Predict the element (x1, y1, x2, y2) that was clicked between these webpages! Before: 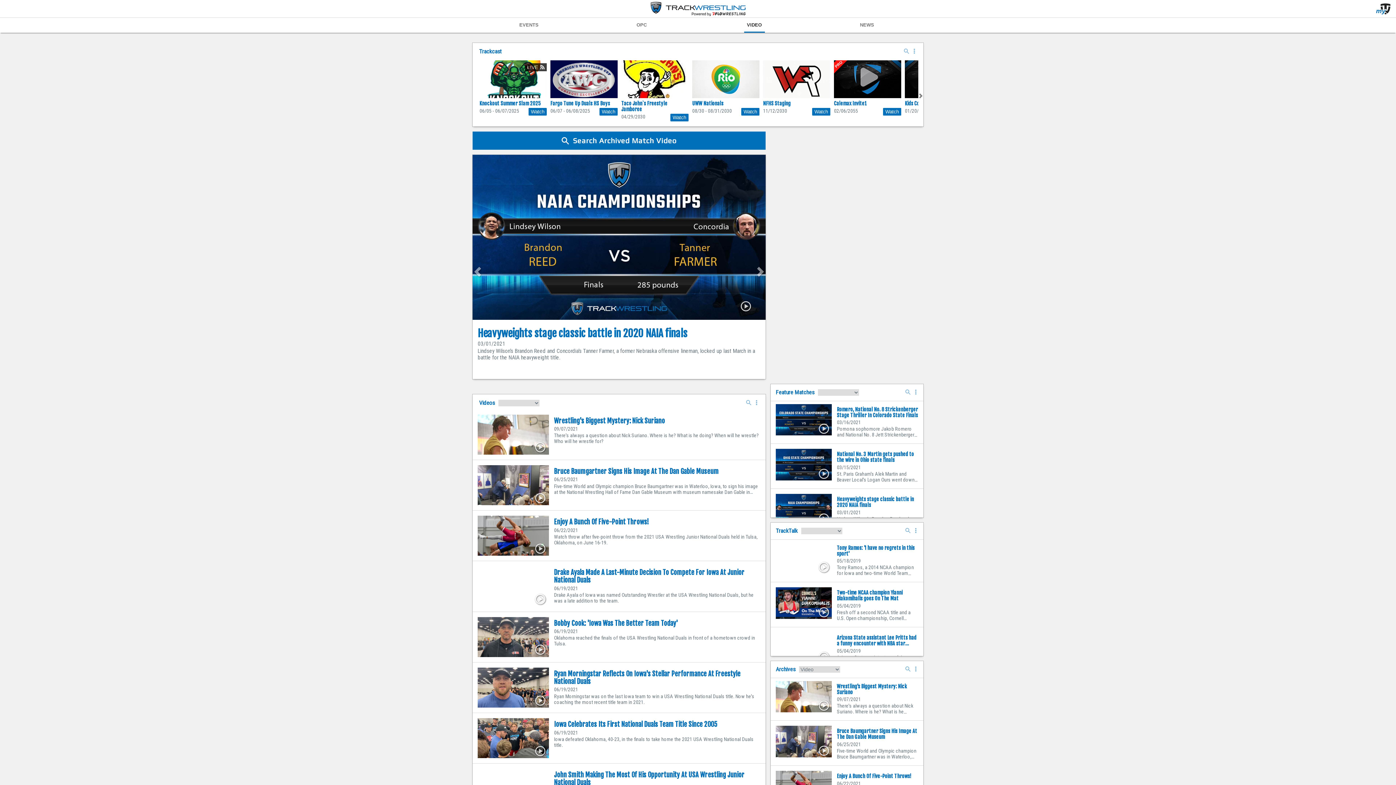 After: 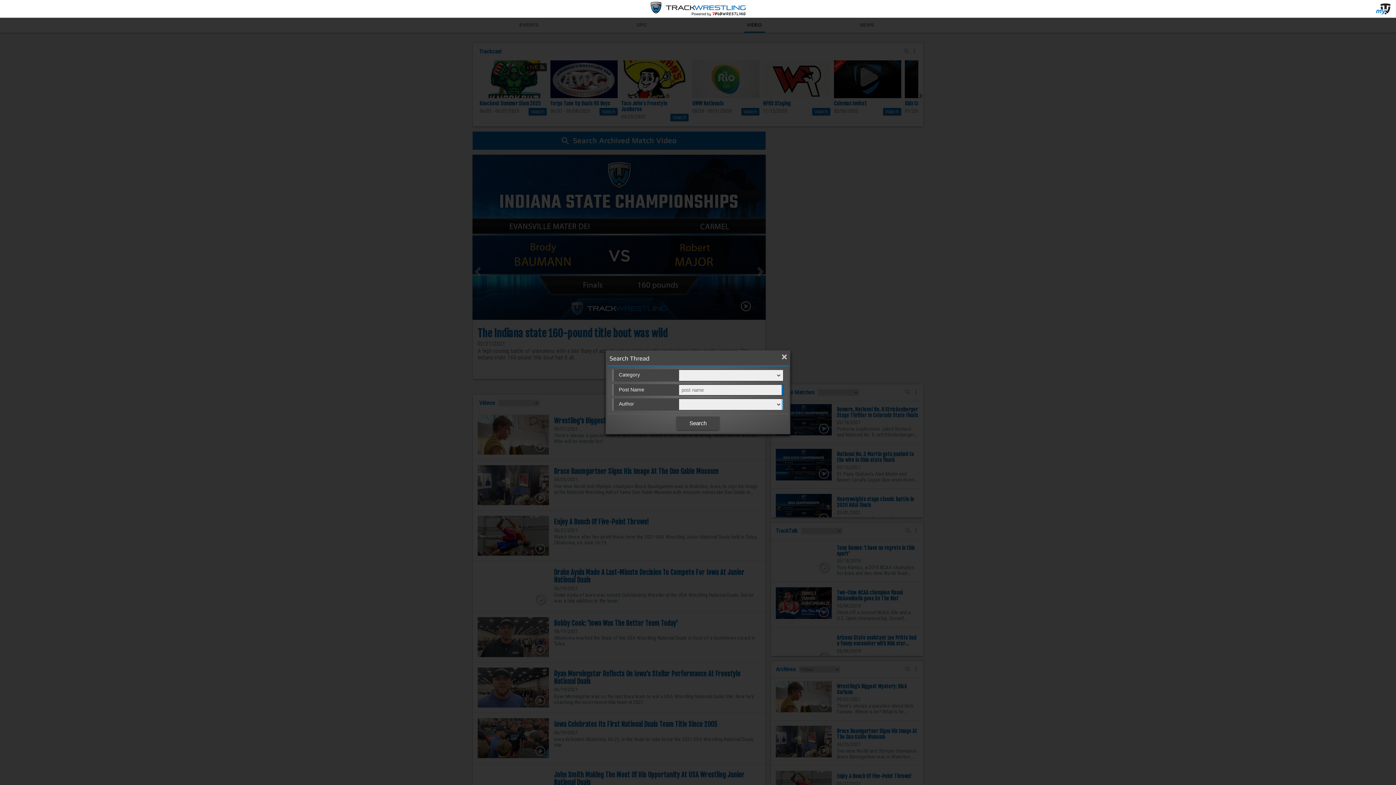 Action: bbox: (746, 400, 751, 405)